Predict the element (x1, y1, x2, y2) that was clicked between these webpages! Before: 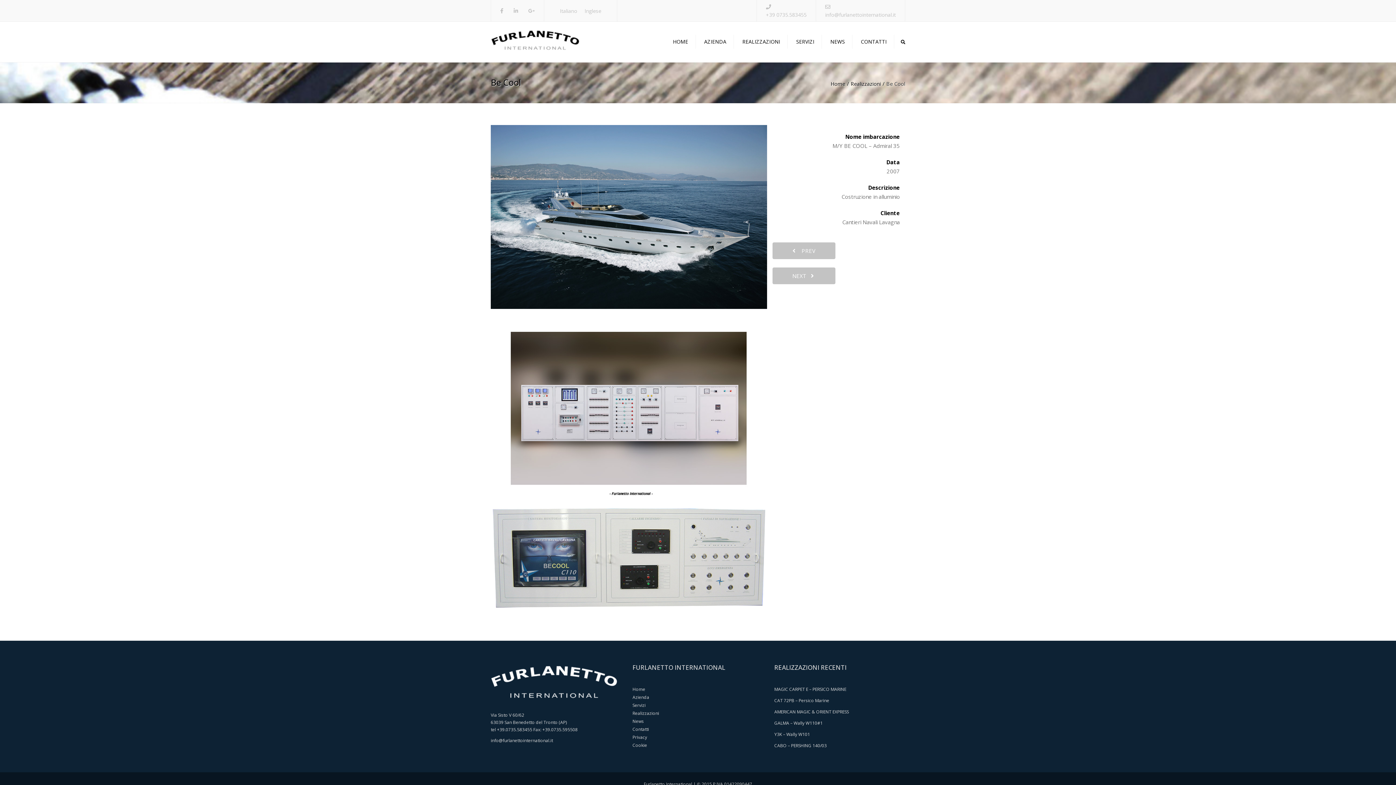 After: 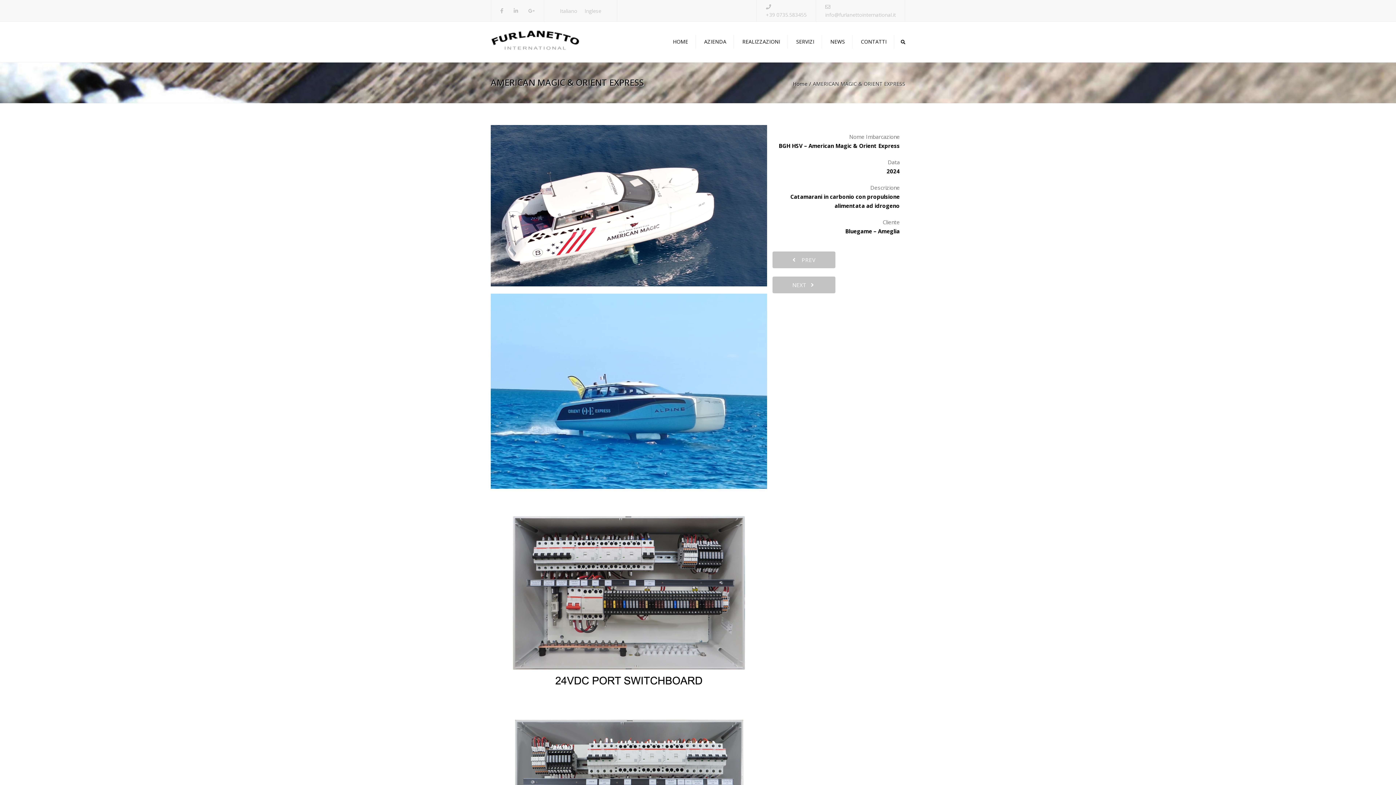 Action: bbox: (774, 709, 849, 715) label: AMERICAN MAGIC & ORIENT EXPRESS